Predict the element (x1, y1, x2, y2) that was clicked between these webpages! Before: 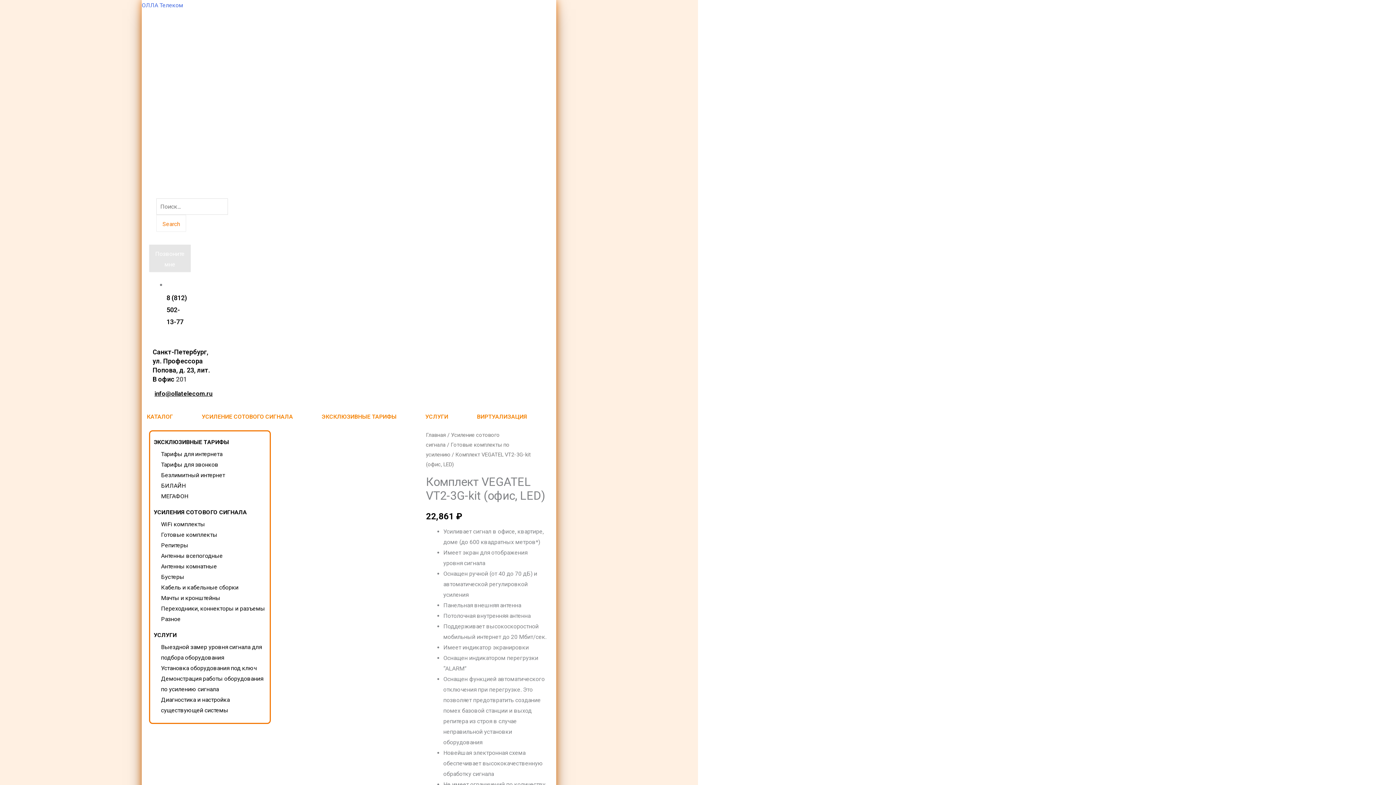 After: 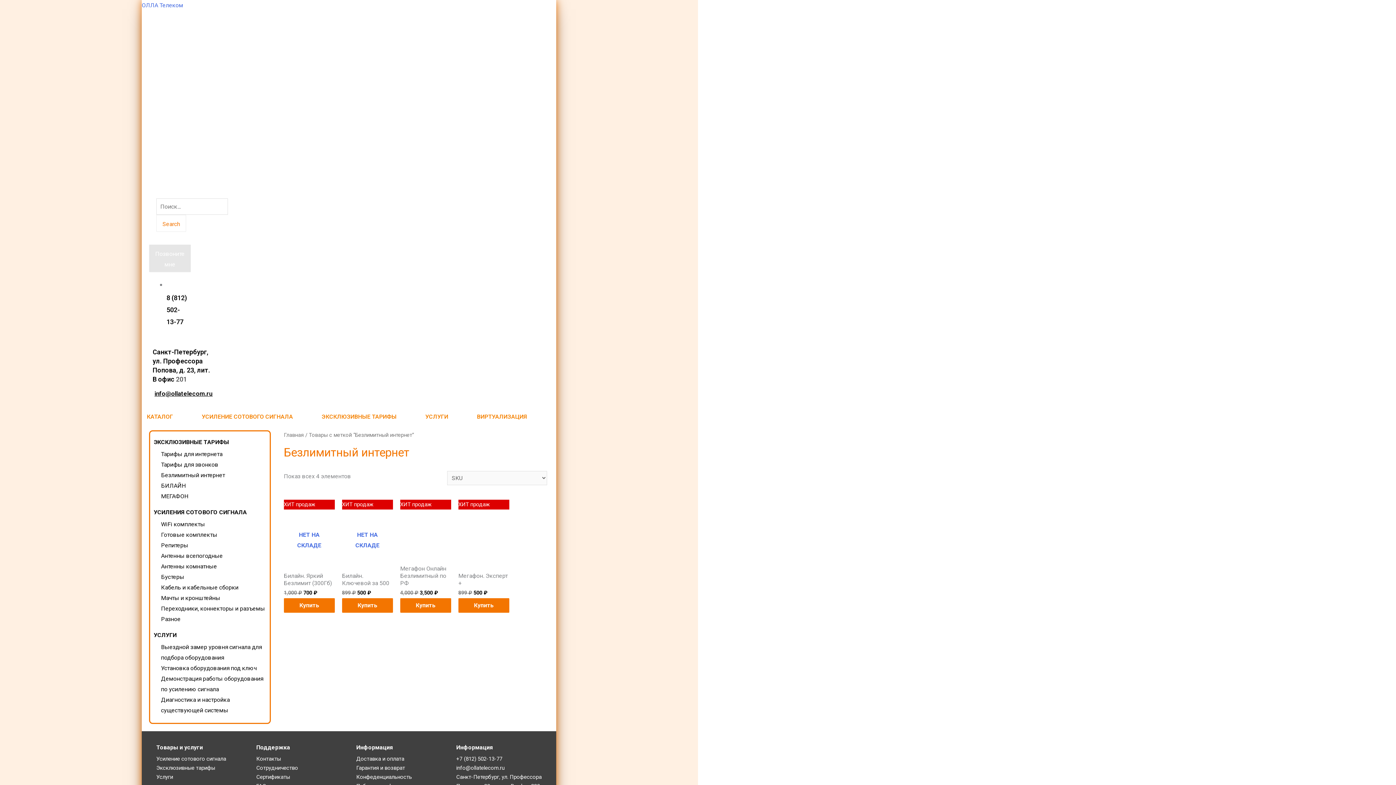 Action: bbox: (161, 472, 225, 479) label: Безлимитный интернет